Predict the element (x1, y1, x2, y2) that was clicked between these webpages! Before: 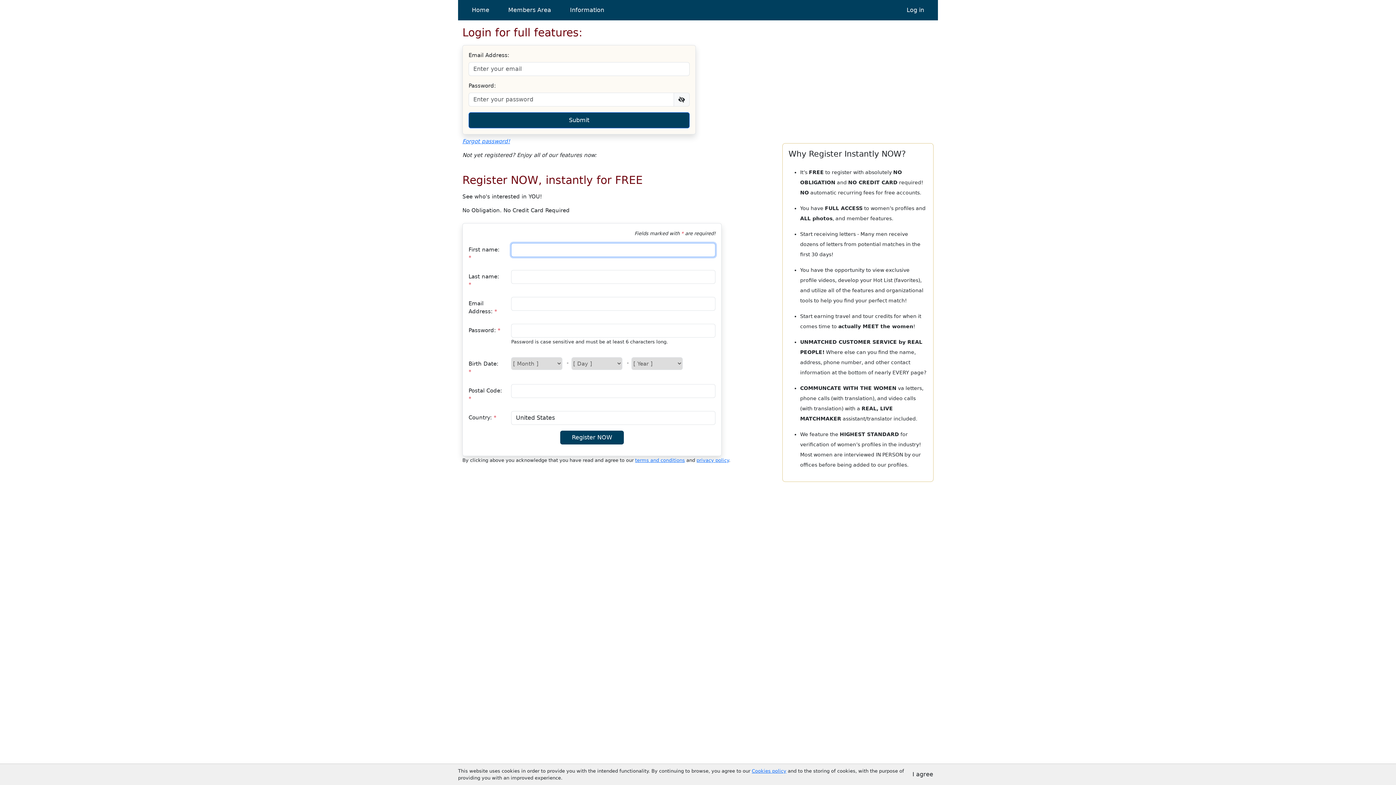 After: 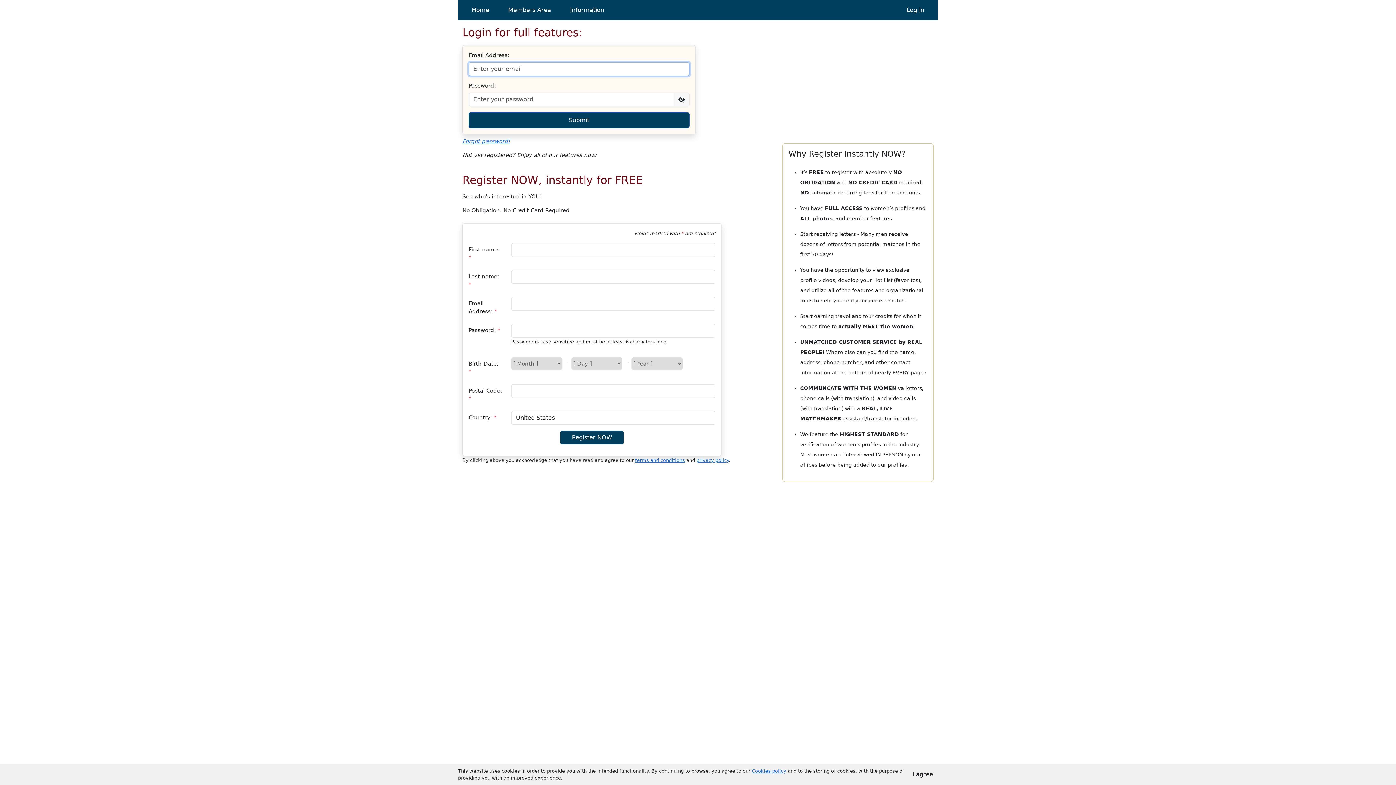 Action: bbox: (468, 112, 689, 128) label: Submit